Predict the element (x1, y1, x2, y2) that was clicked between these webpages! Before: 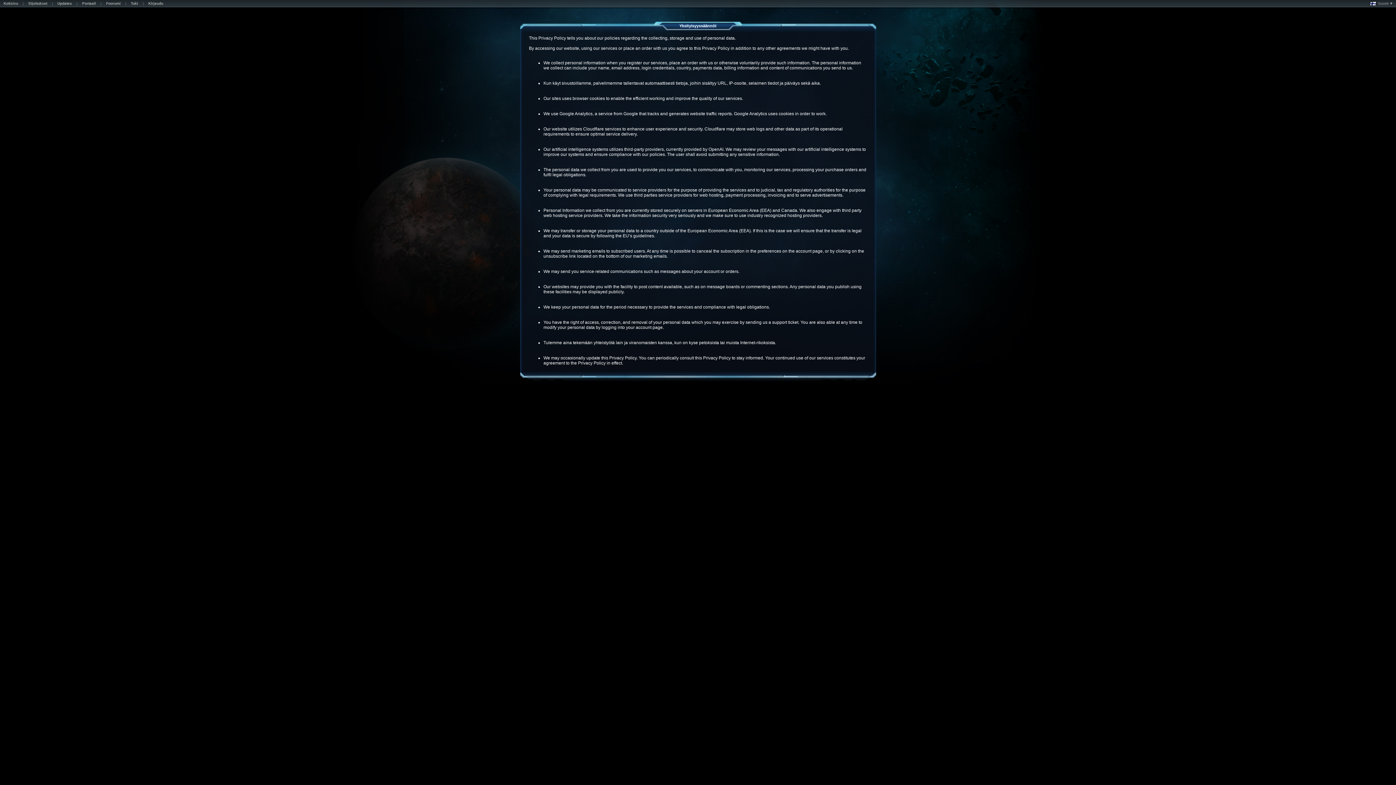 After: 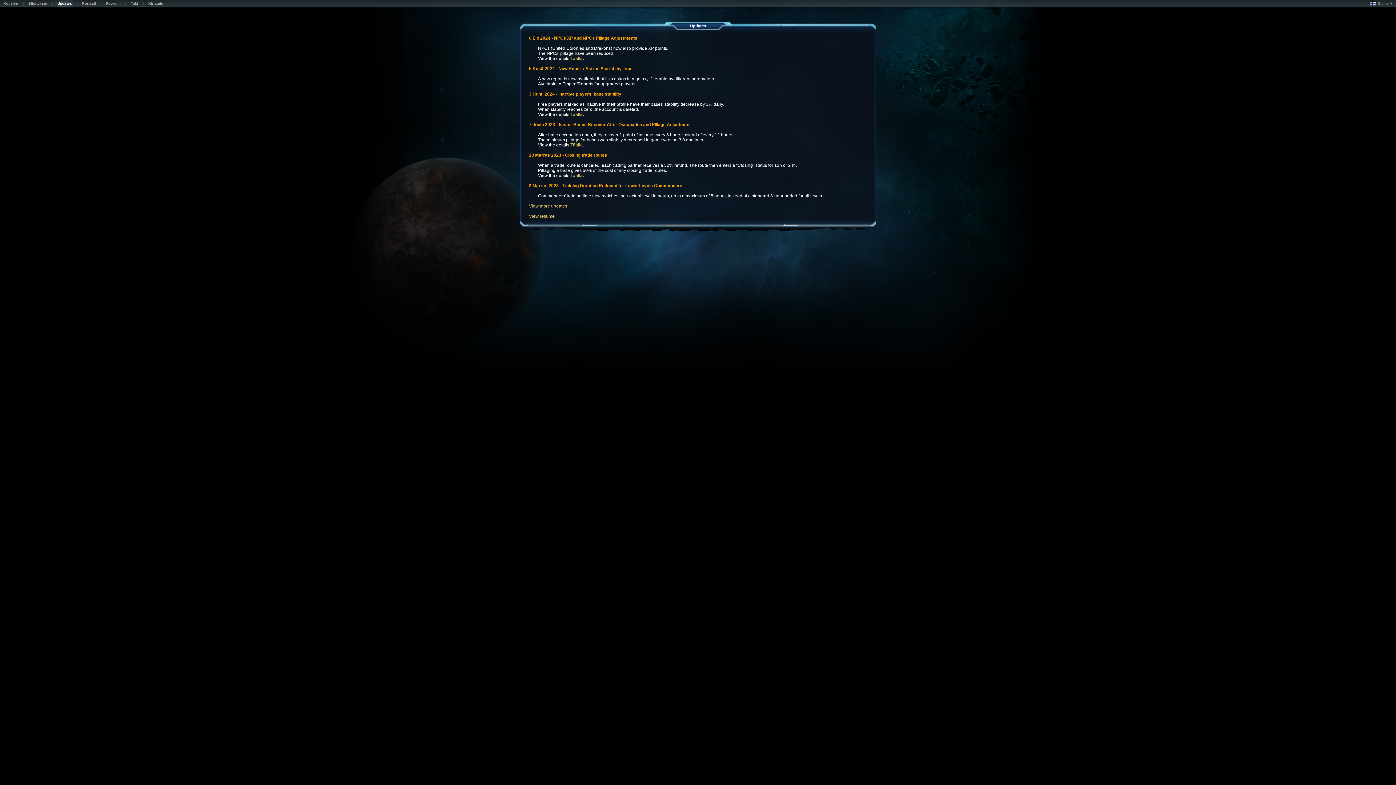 Action: bbox: (53, 1, 75, 7) label: Updates